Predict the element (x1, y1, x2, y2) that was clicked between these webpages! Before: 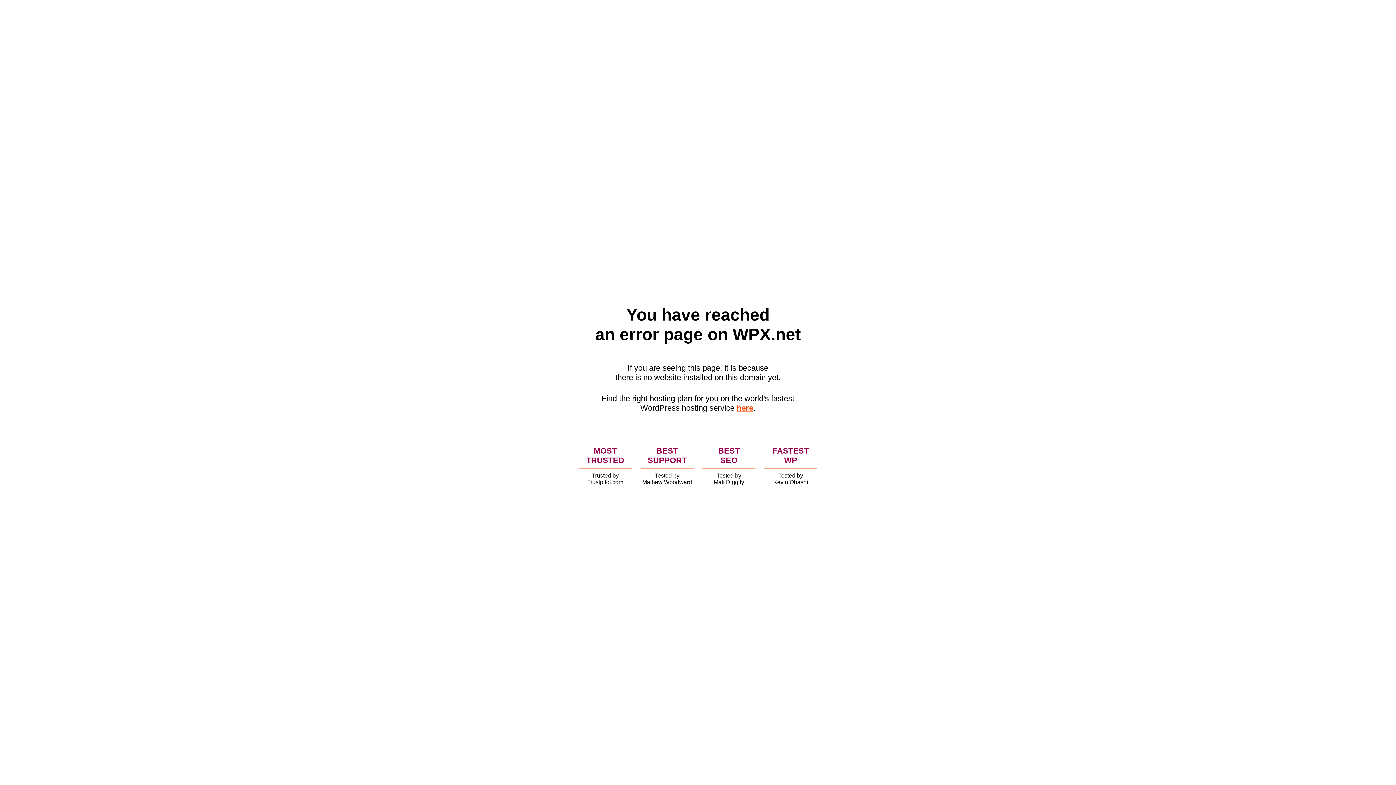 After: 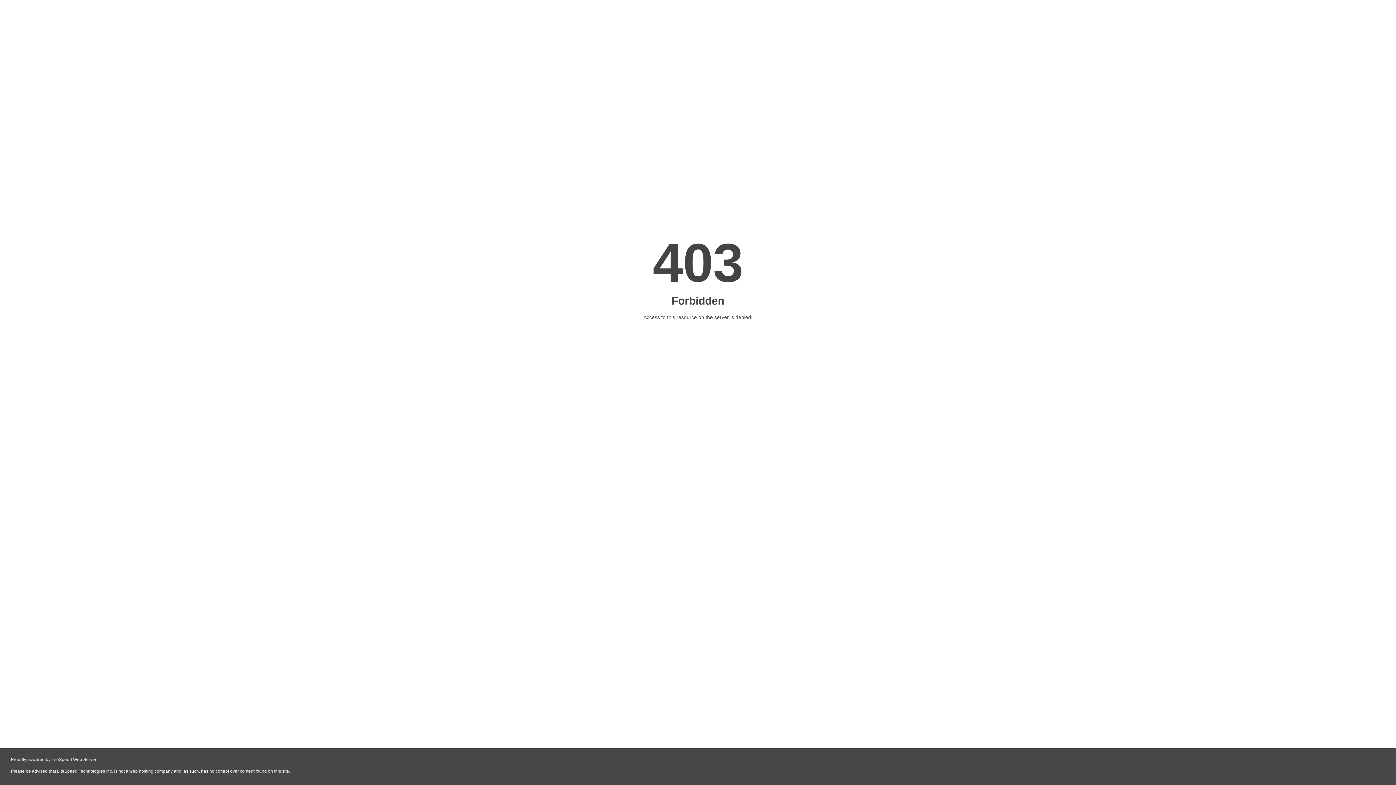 Action: bbox: (736, 403, 753, 412) label: here